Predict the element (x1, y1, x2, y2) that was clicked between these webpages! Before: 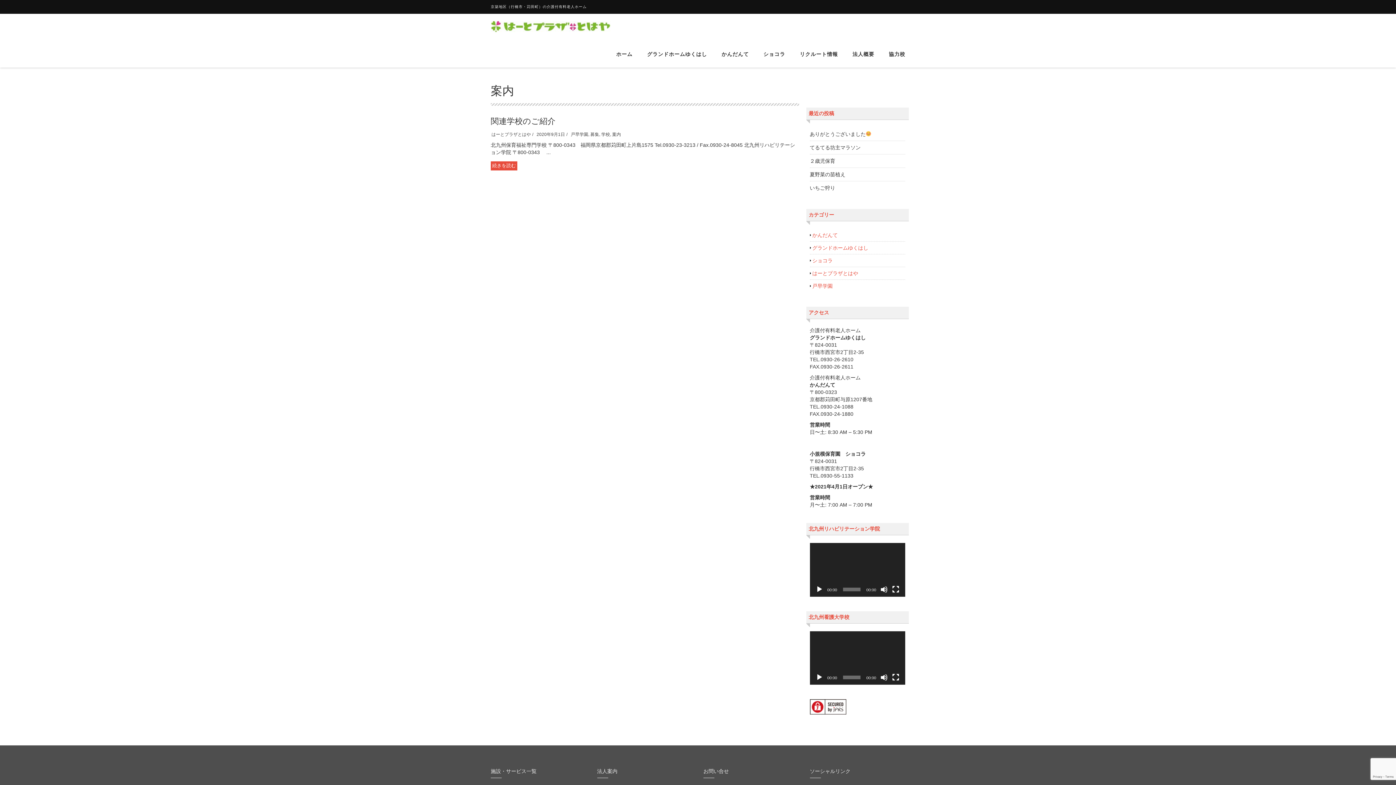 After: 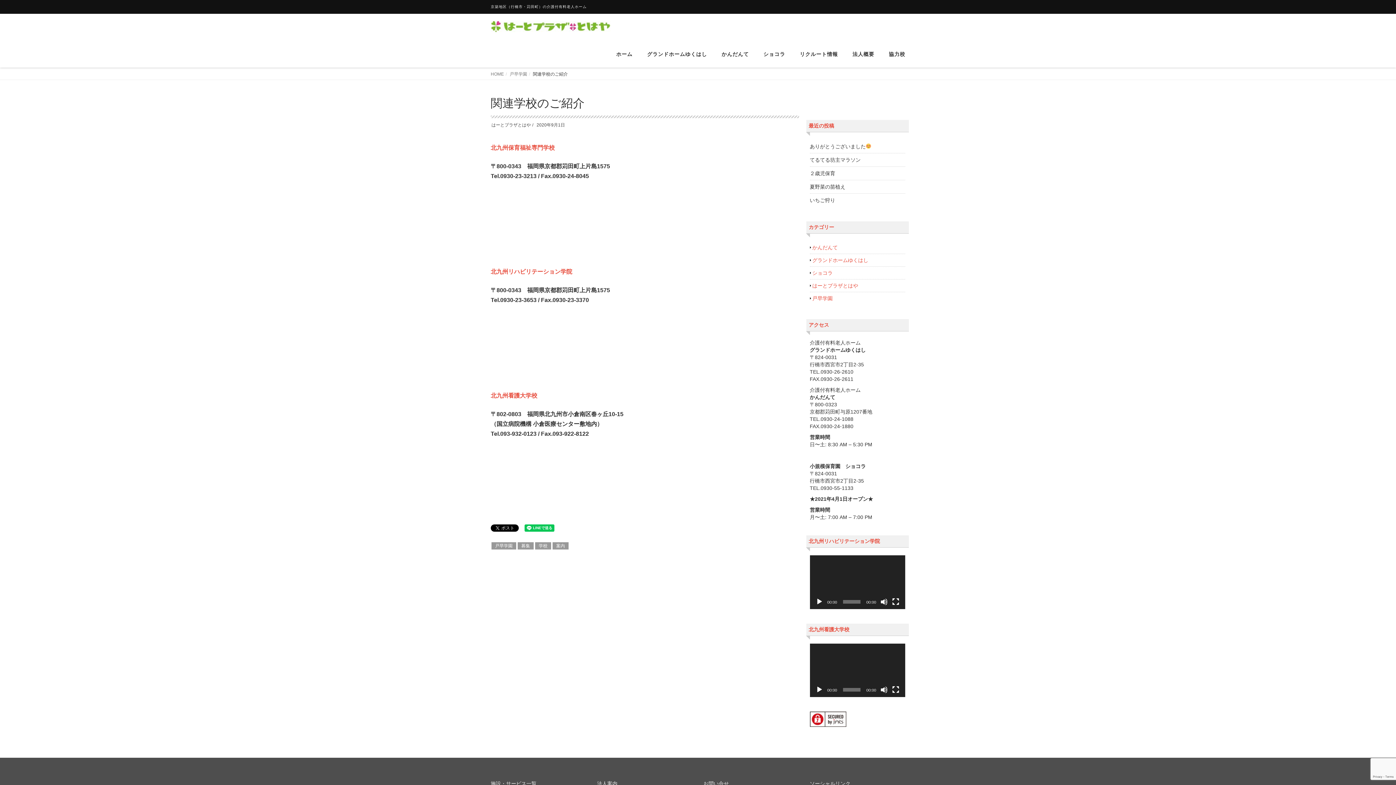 Action: label: 続きを読む bbox: (490, 161, 517, 170)